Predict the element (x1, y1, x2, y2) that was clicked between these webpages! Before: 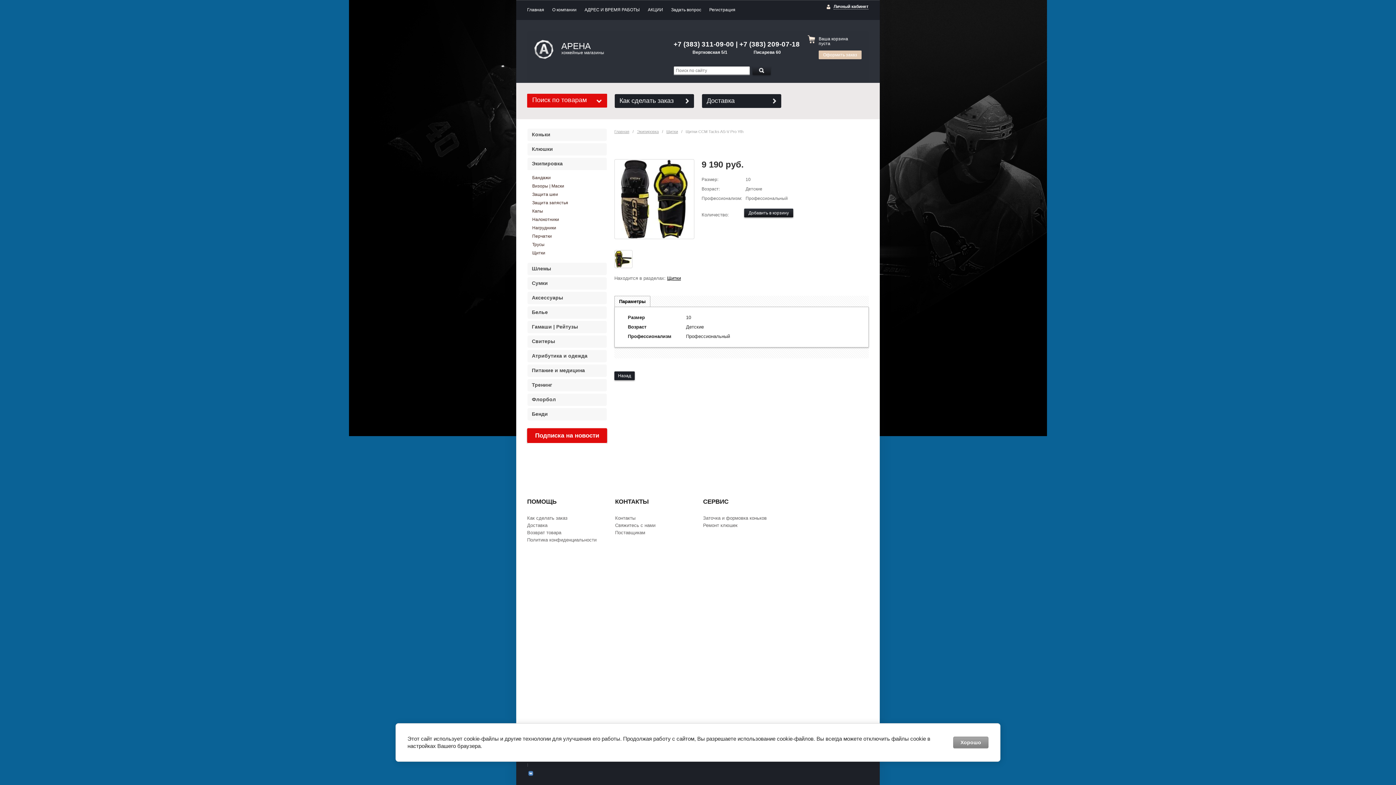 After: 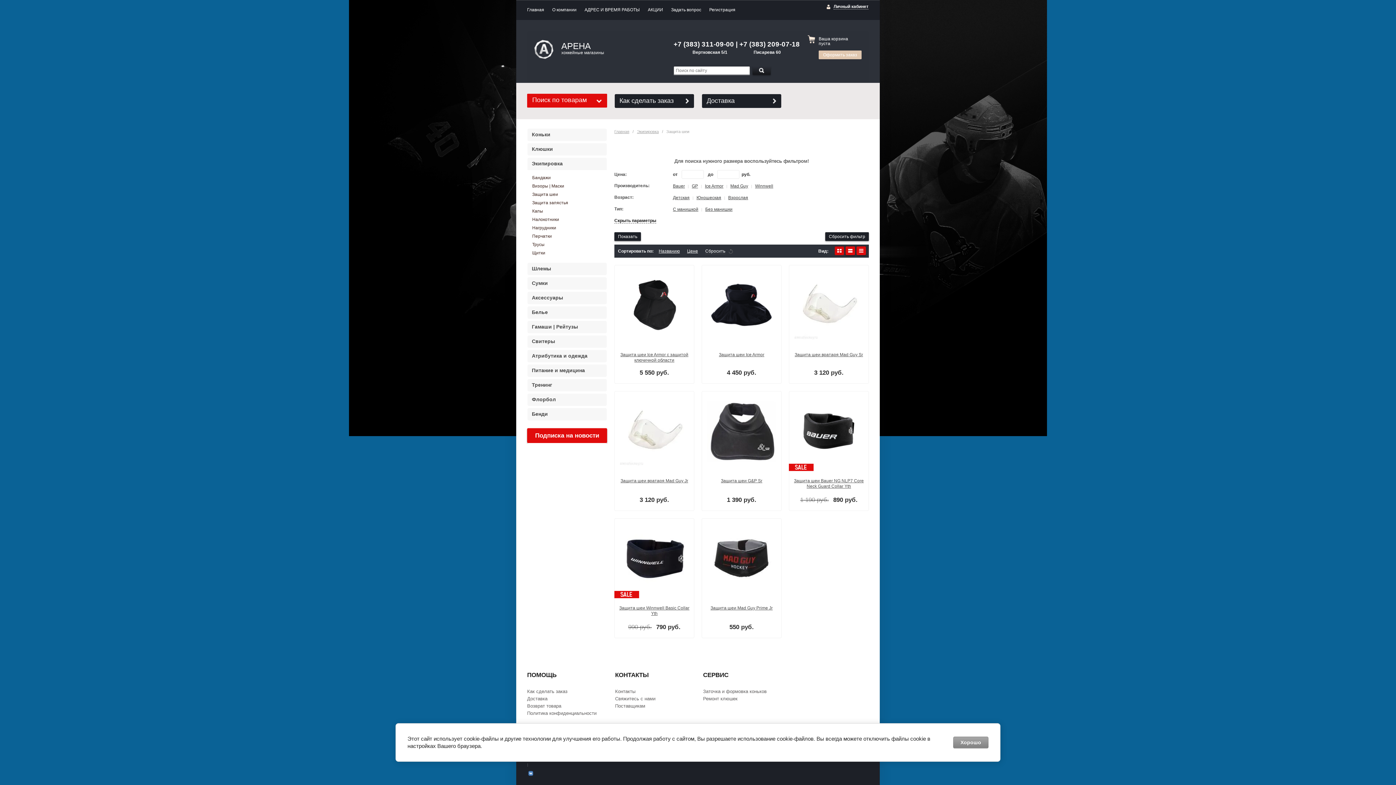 Action: label: Защита шеи bbox: (532, 190, 602, 198)